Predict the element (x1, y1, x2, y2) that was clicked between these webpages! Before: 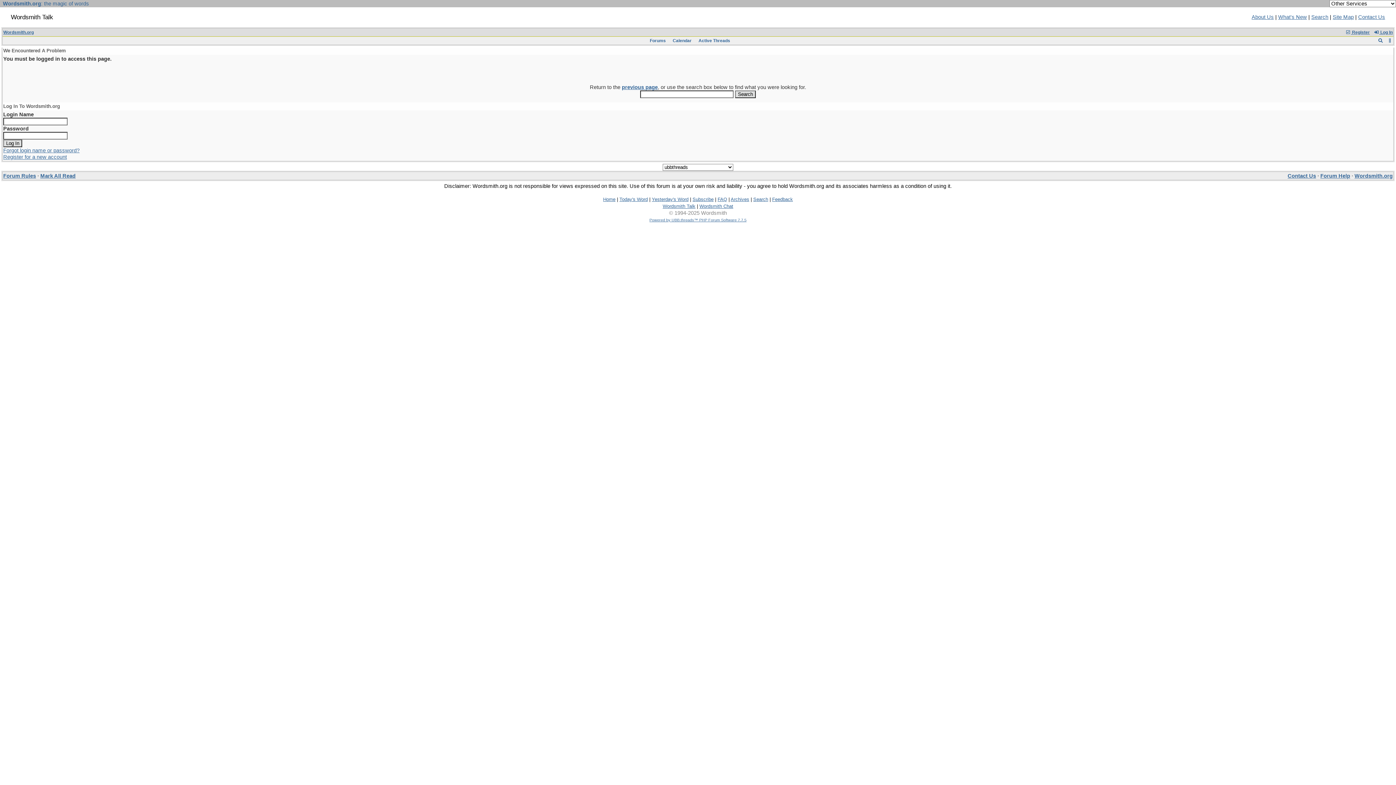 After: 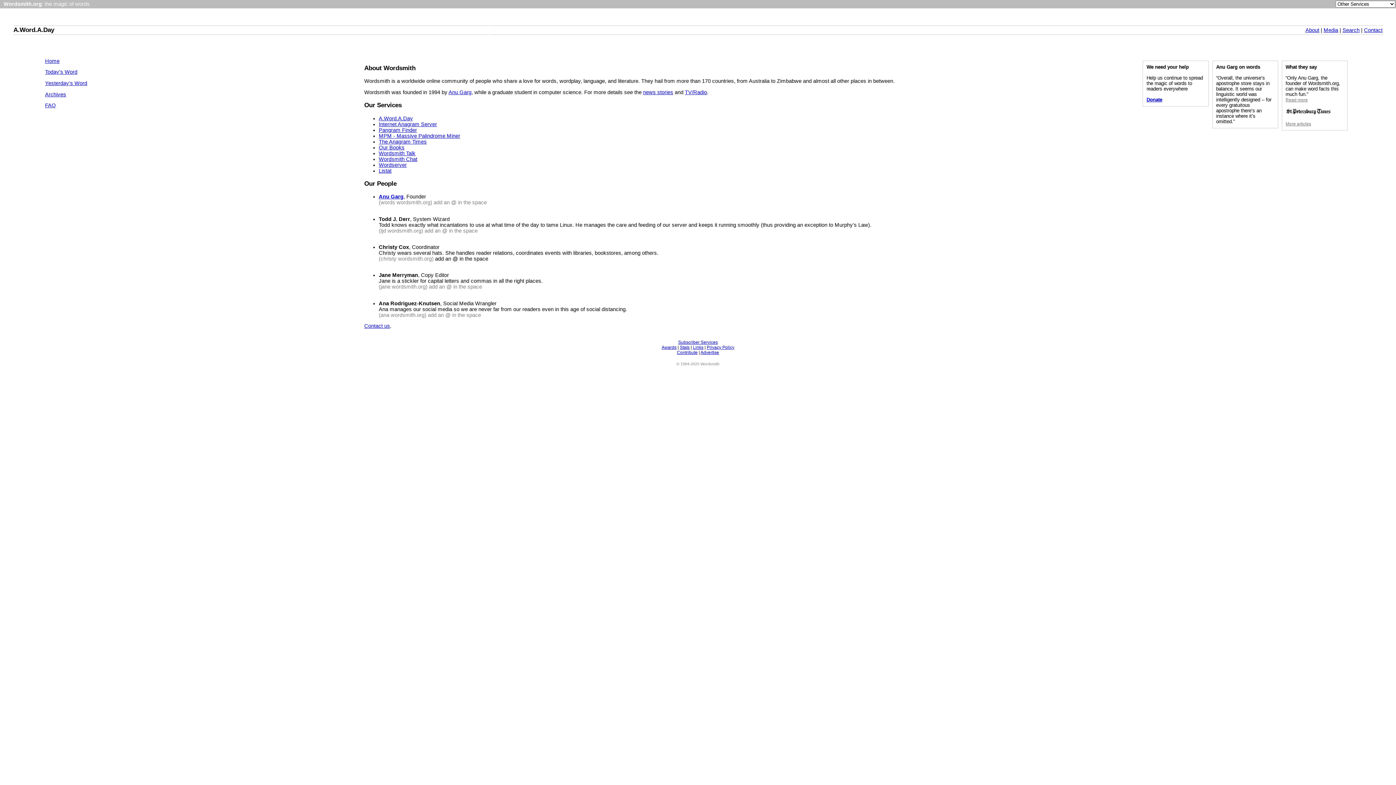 Action: bbox: (1252, 14, 1274, 20) label: About Us